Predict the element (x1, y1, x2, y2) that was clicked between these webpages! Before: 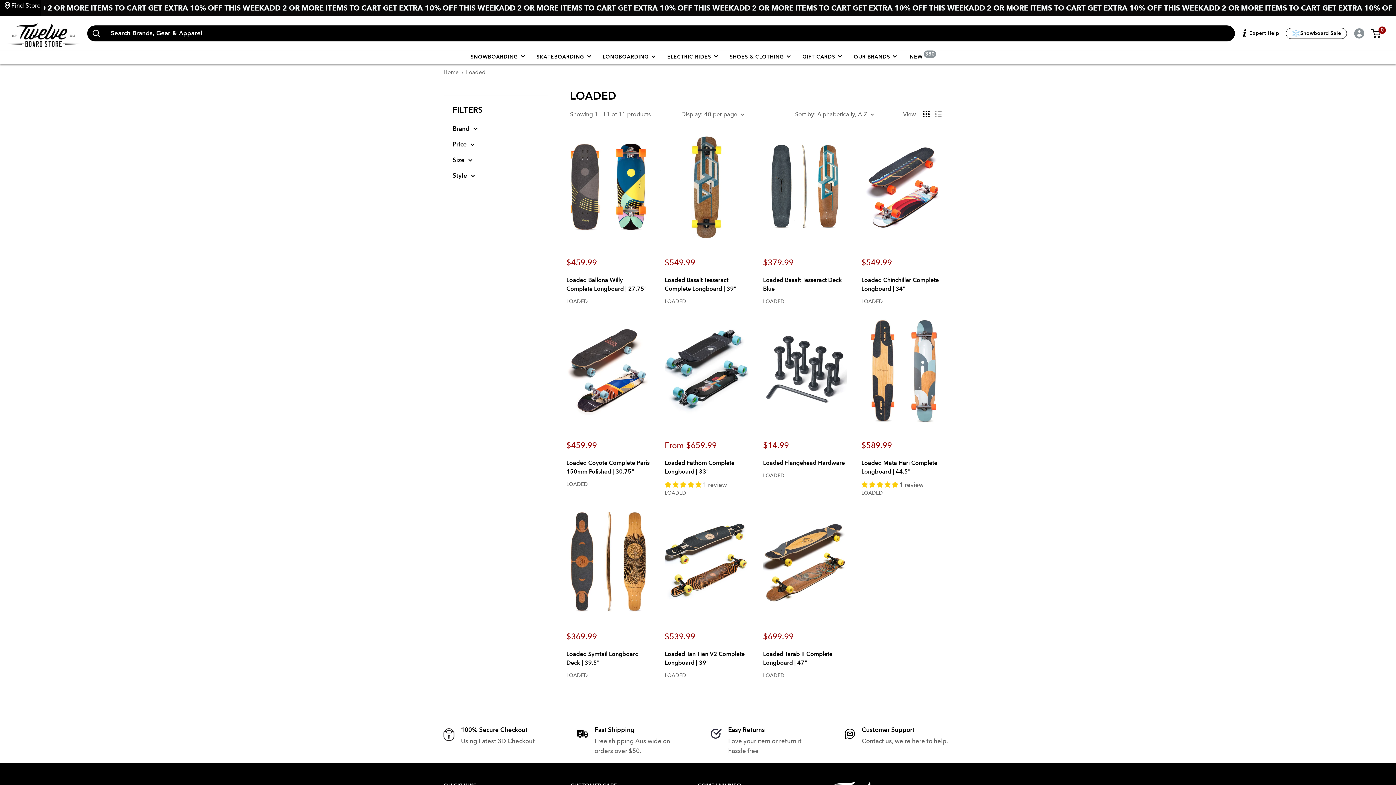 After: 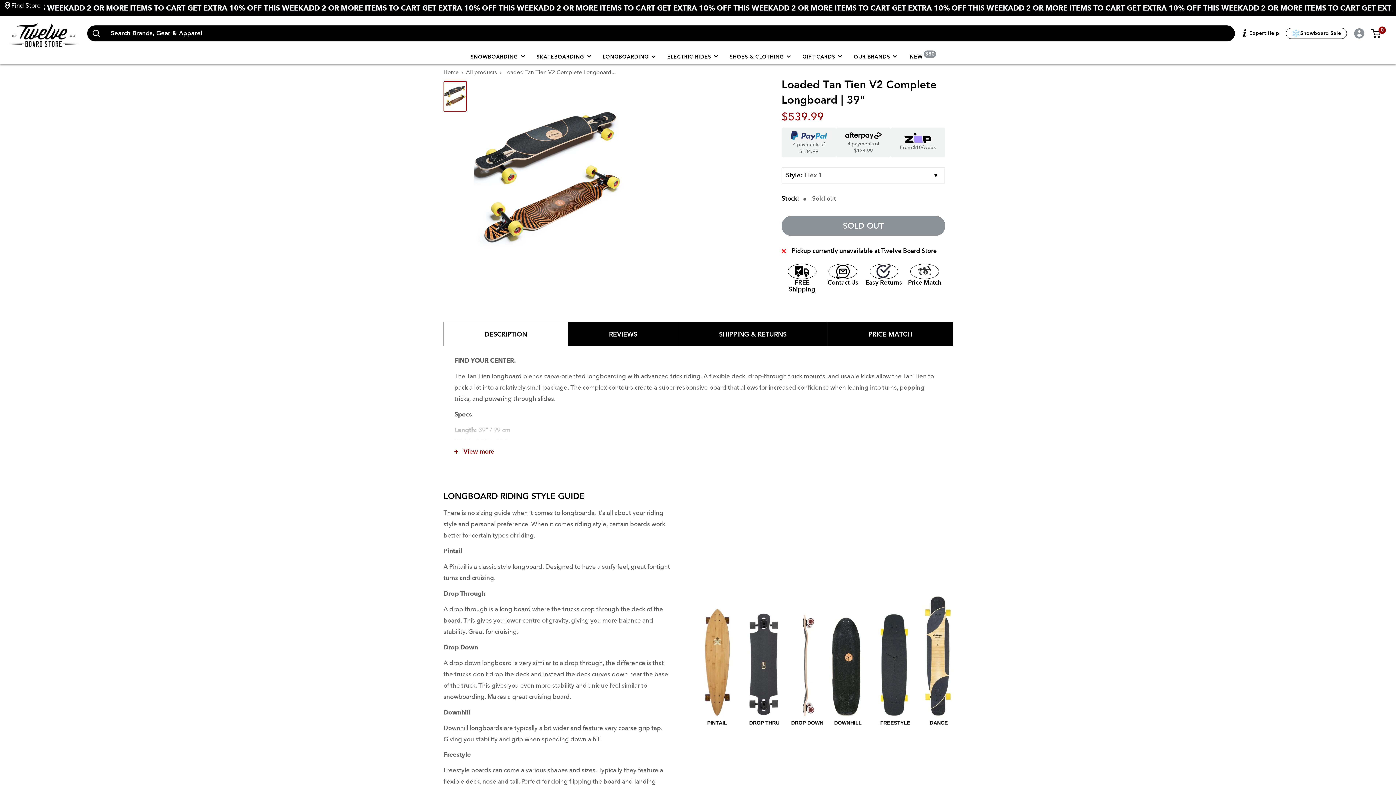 Action: label: Loaded Tan Tien V2 Complete Longboard | 39" bbox: (664, 650, 748, 667)